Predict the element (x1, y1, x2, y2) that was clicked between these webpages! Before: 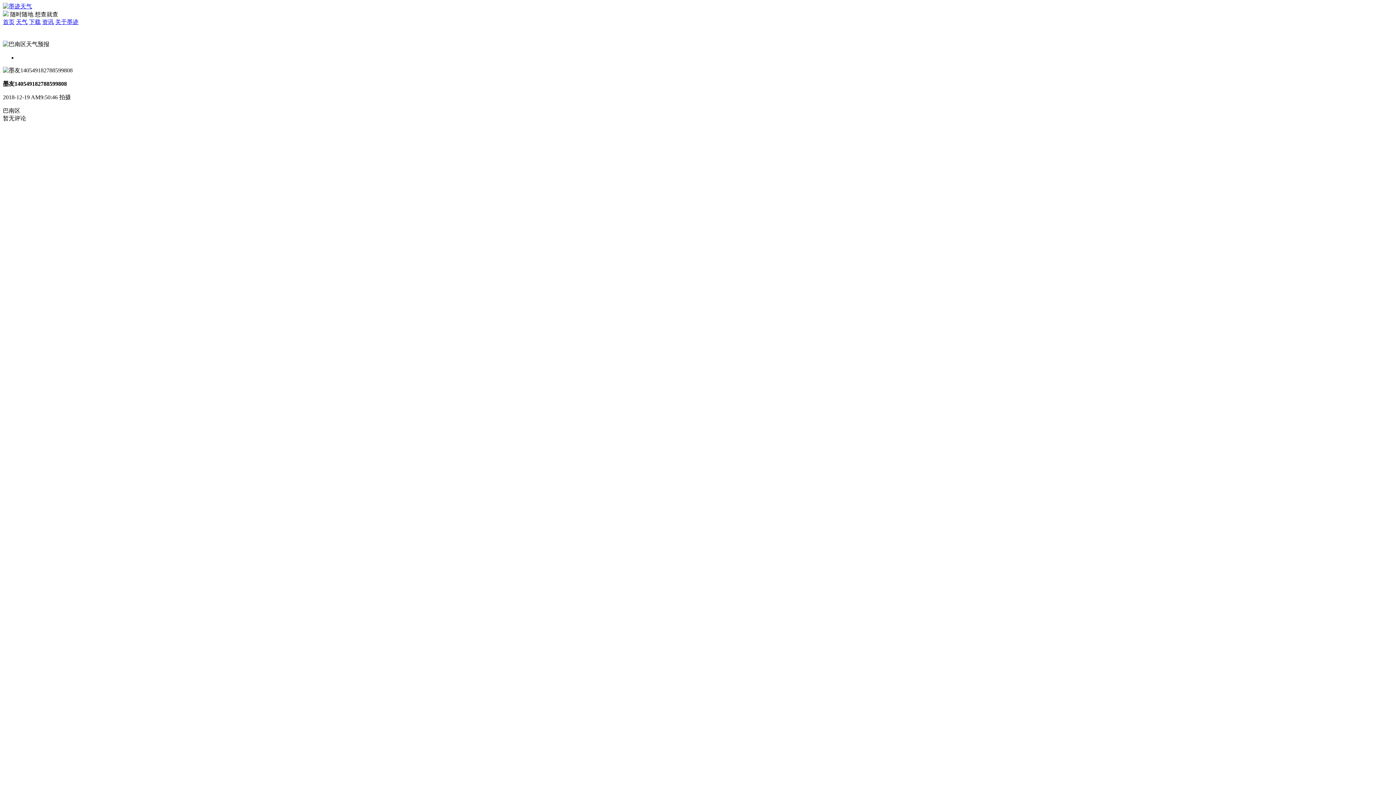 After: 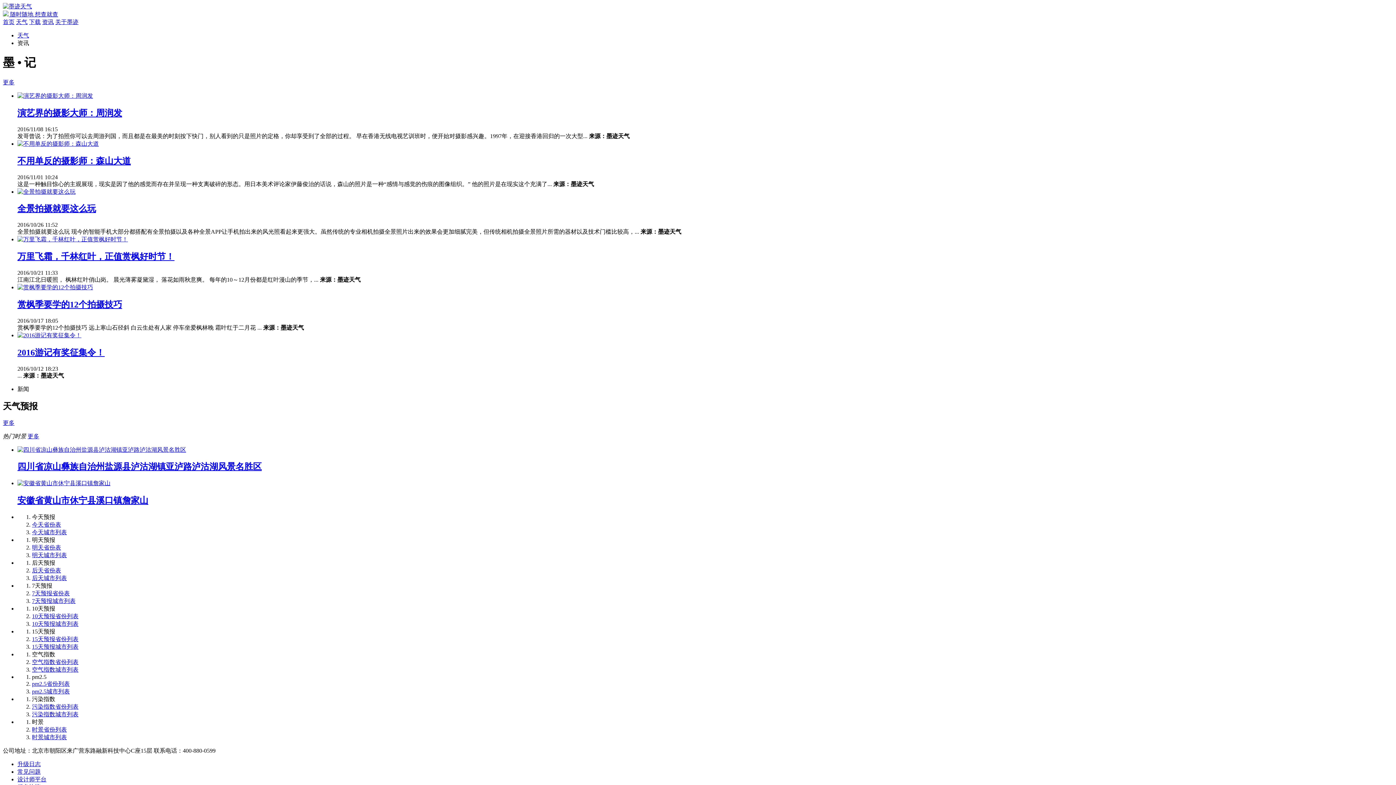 Action: label: 资讯 bbox: (42, 18, 53, 25)